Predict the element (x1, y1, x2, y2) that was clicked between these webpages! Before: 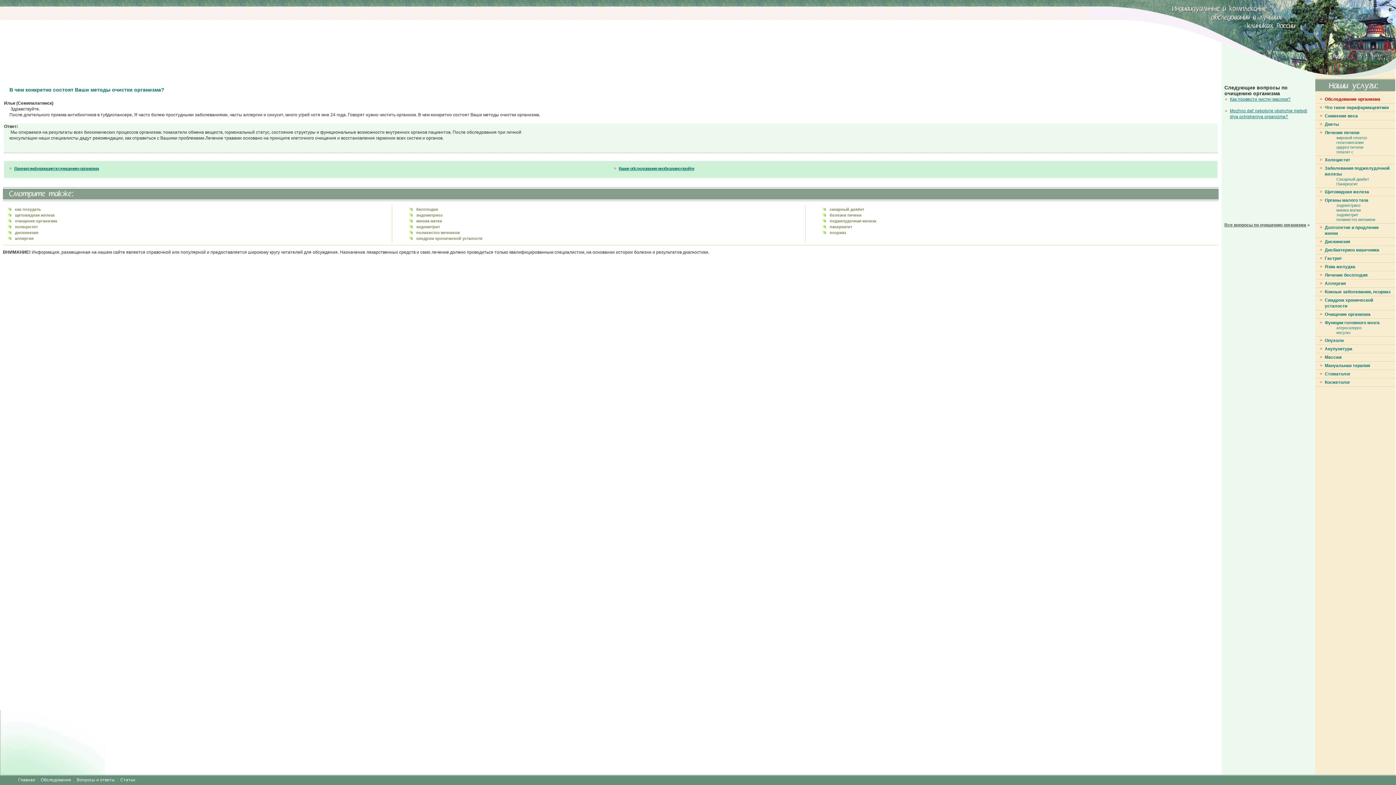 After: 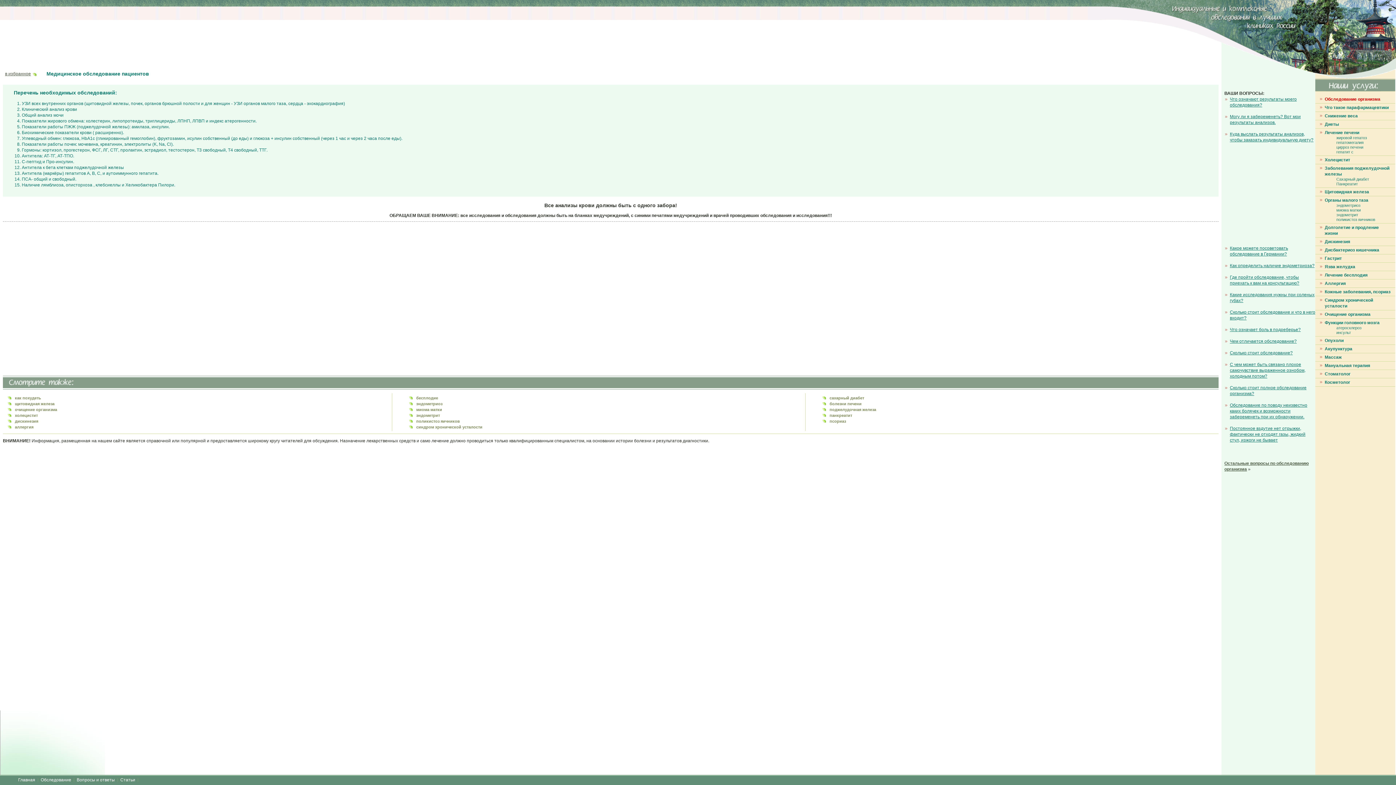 Action: label: Какие обследования необходимо пройти bbox: (613, 165, 1216, 171)